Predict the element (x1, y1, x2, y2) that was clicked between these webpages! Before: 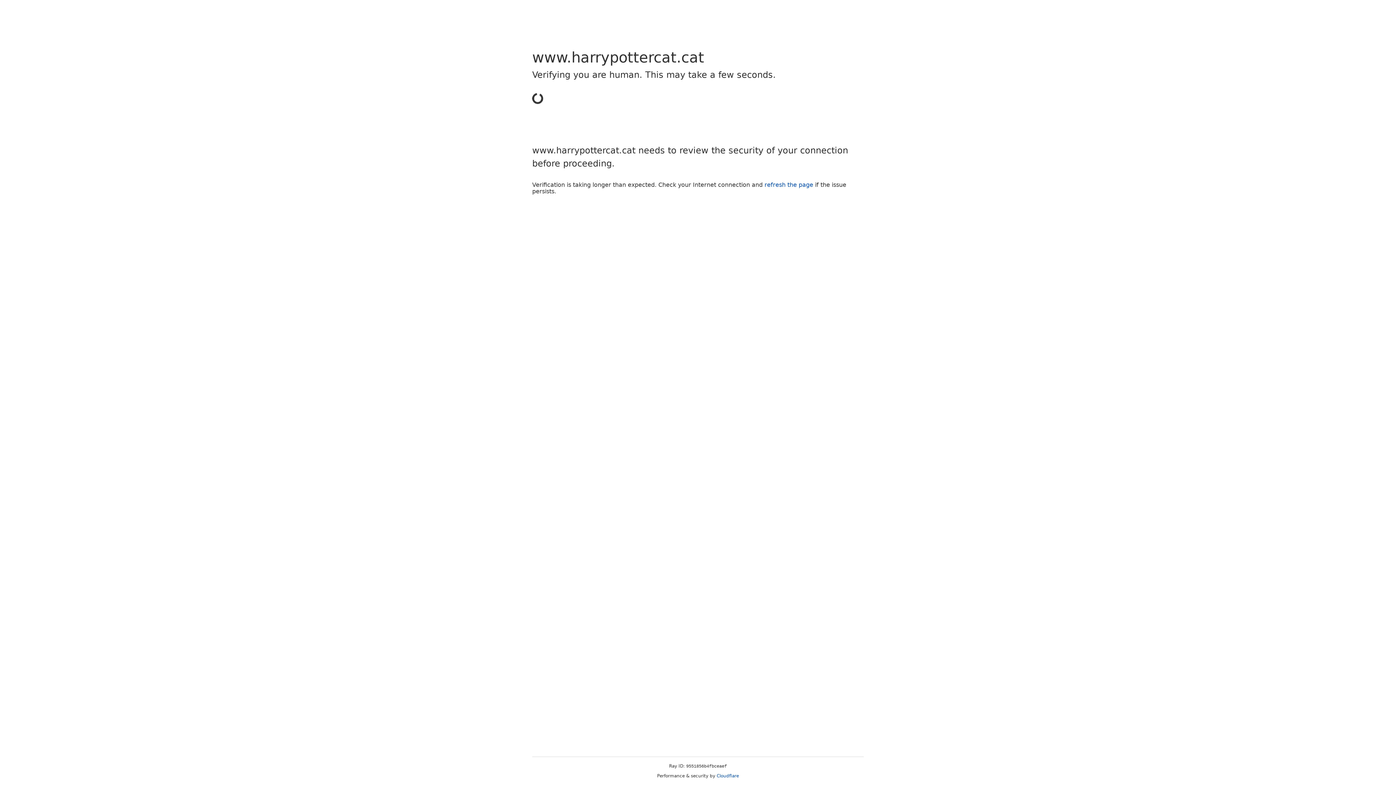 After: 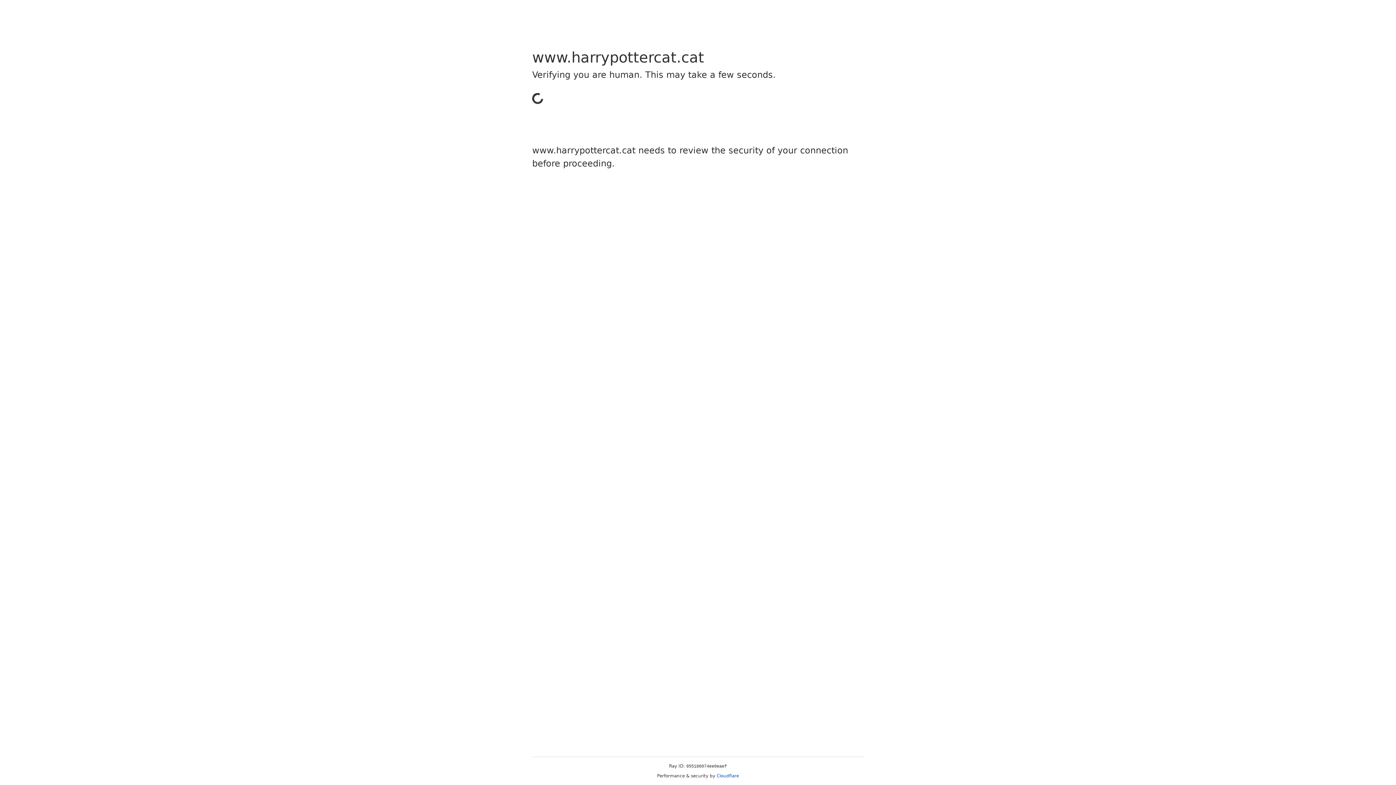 Action: bbox: (716, 773, 739, 778) label: Cloudflare